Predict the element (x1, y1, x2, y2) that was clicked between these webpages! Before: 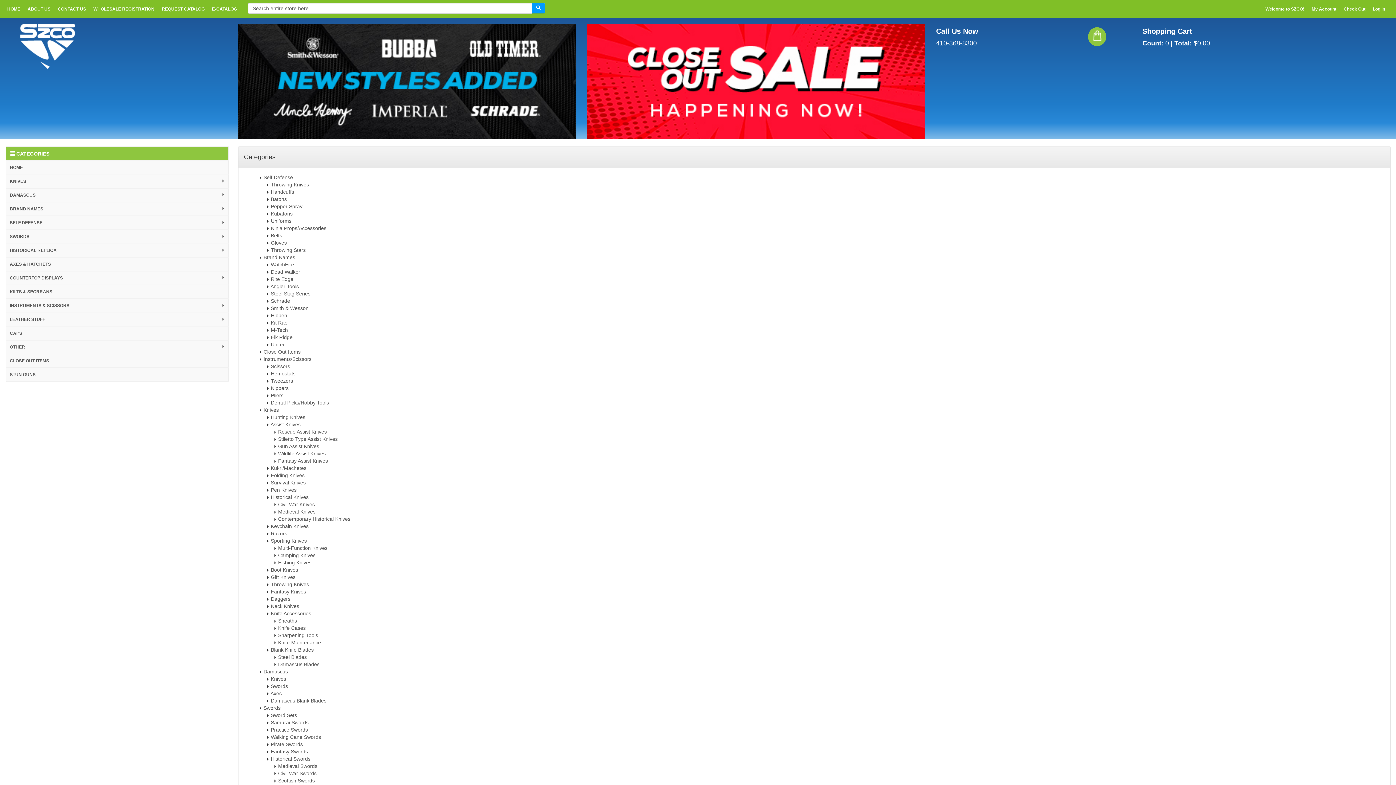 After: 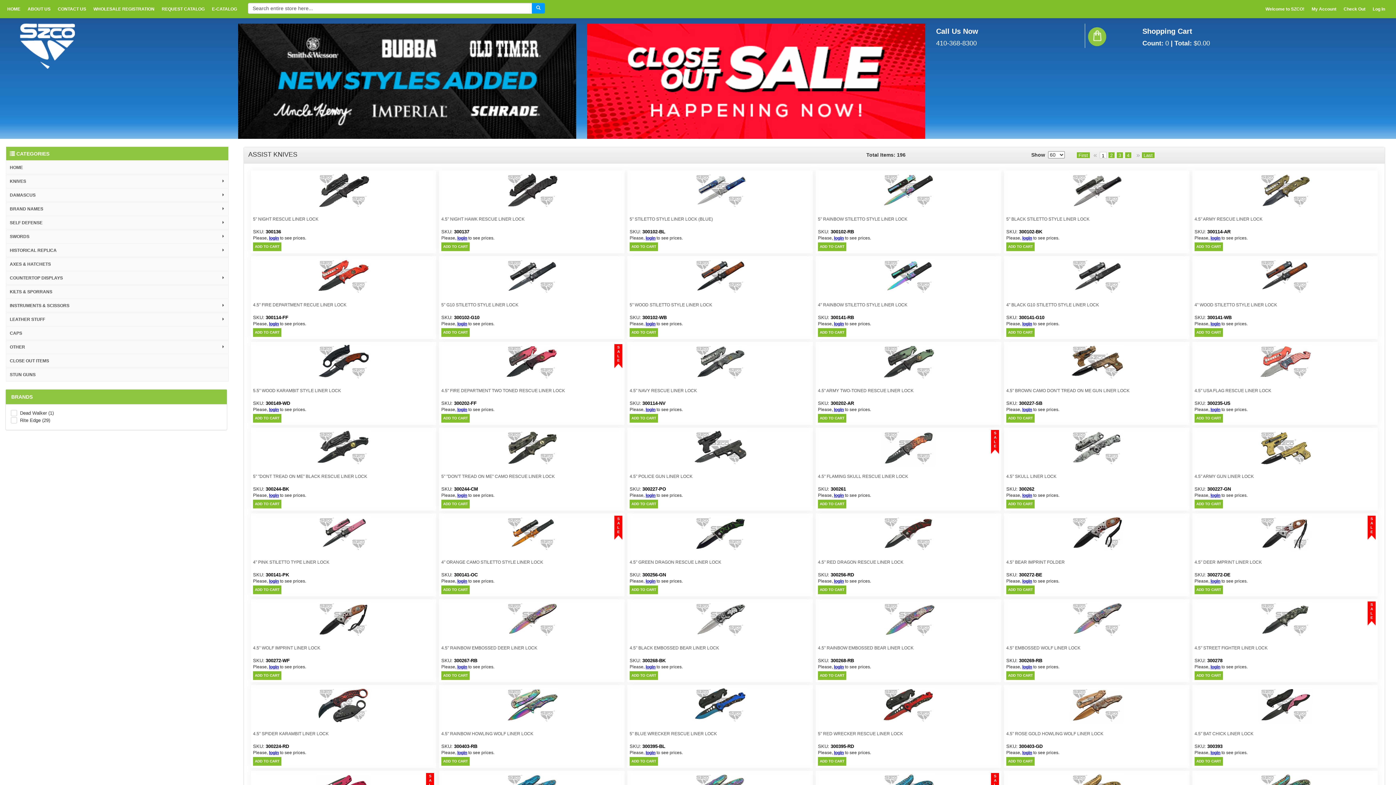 Action: label: Assist Knives bbox: (270, 421, 300, 427)